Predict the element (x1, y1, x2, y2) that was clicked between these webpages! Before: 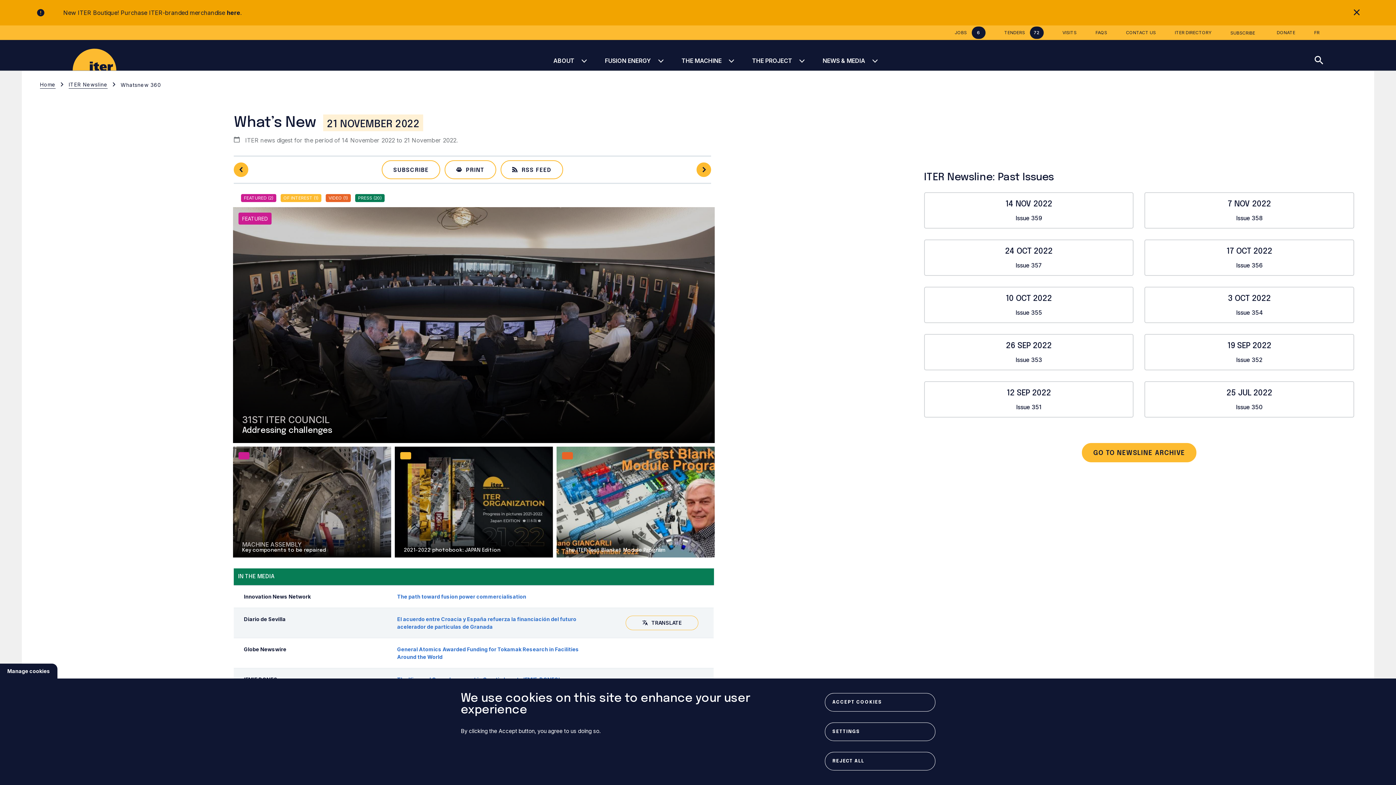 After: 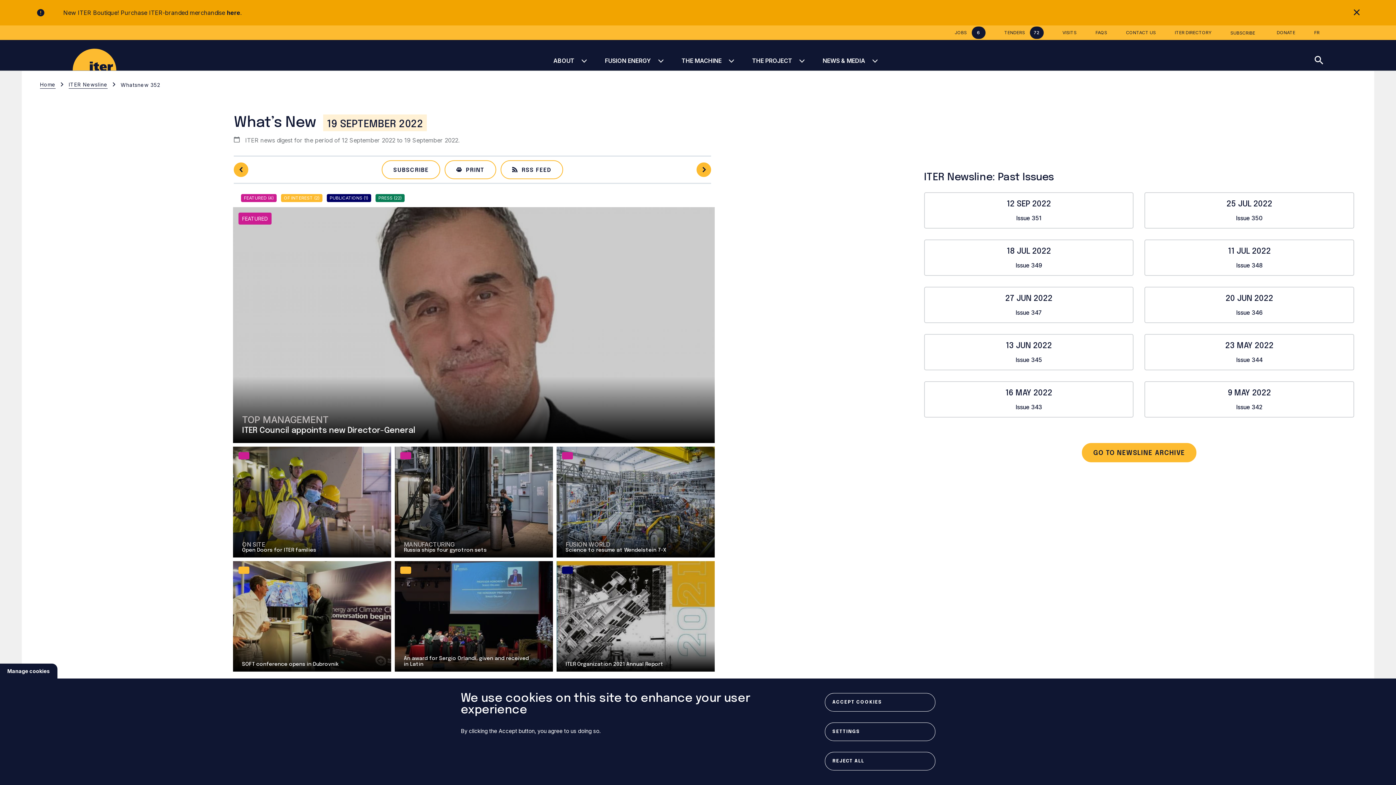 Action: bbox: (1144, 334, 1354, 370) label: 19 SEP 2022
Issue 352